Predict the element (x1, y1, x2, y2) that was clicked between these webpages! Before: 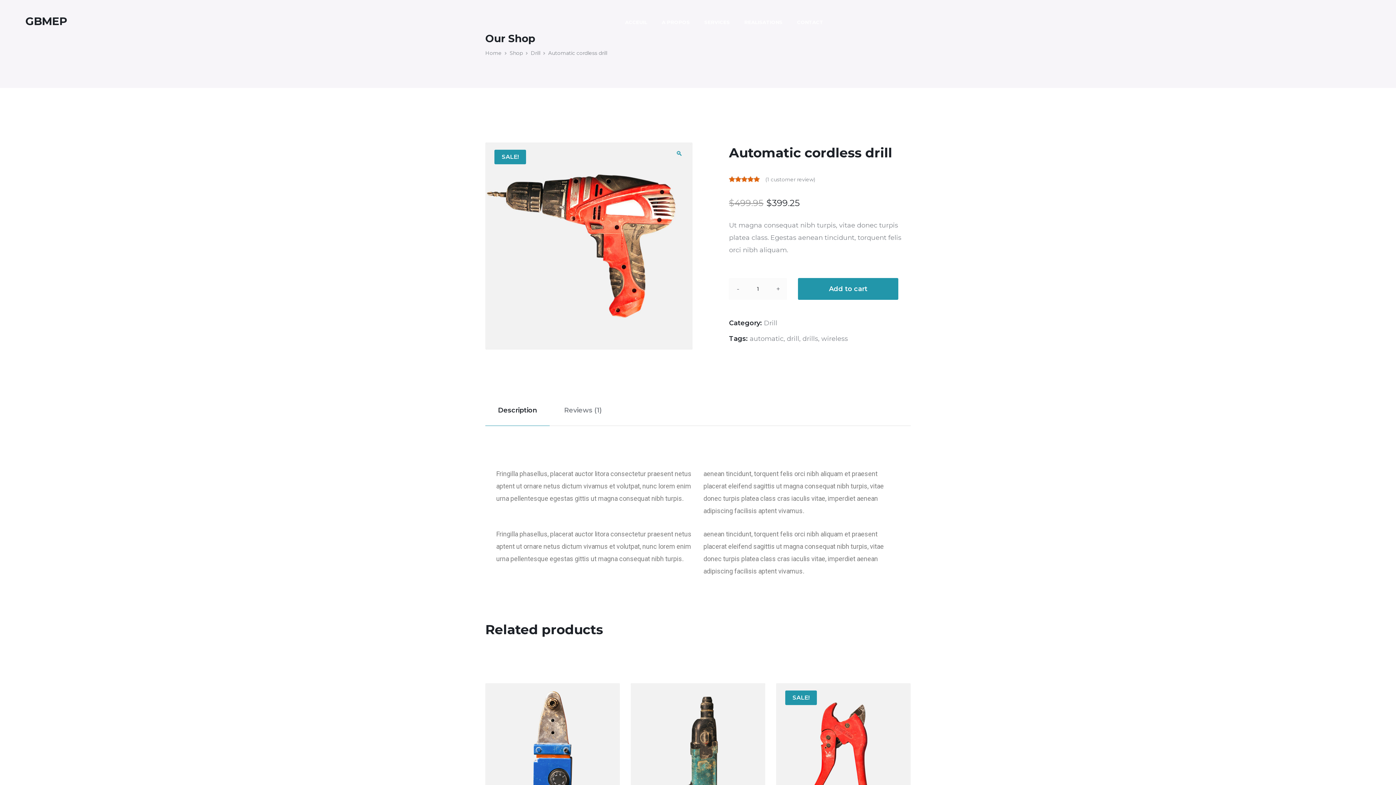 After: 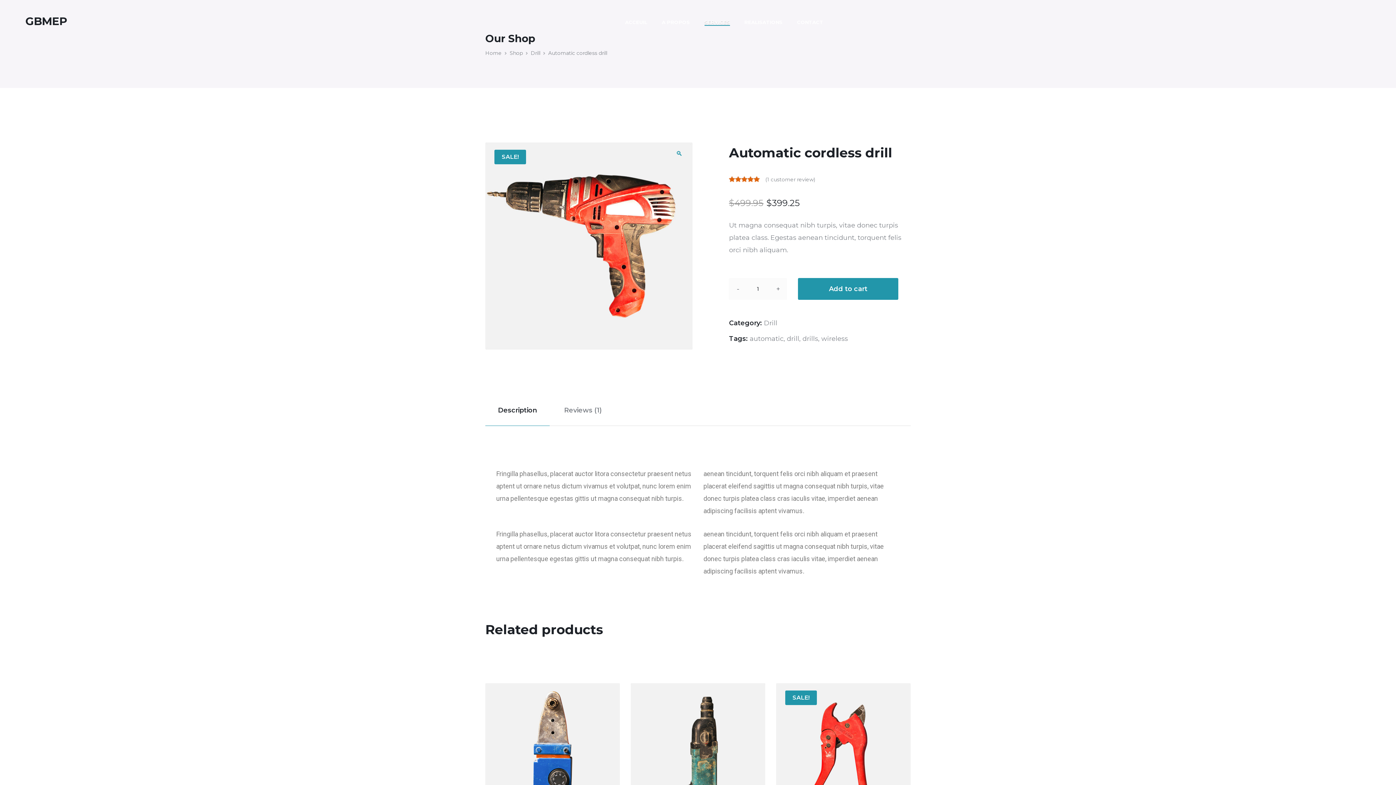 Action: bbox: (704, 0, 730, 43) label: SERVICES